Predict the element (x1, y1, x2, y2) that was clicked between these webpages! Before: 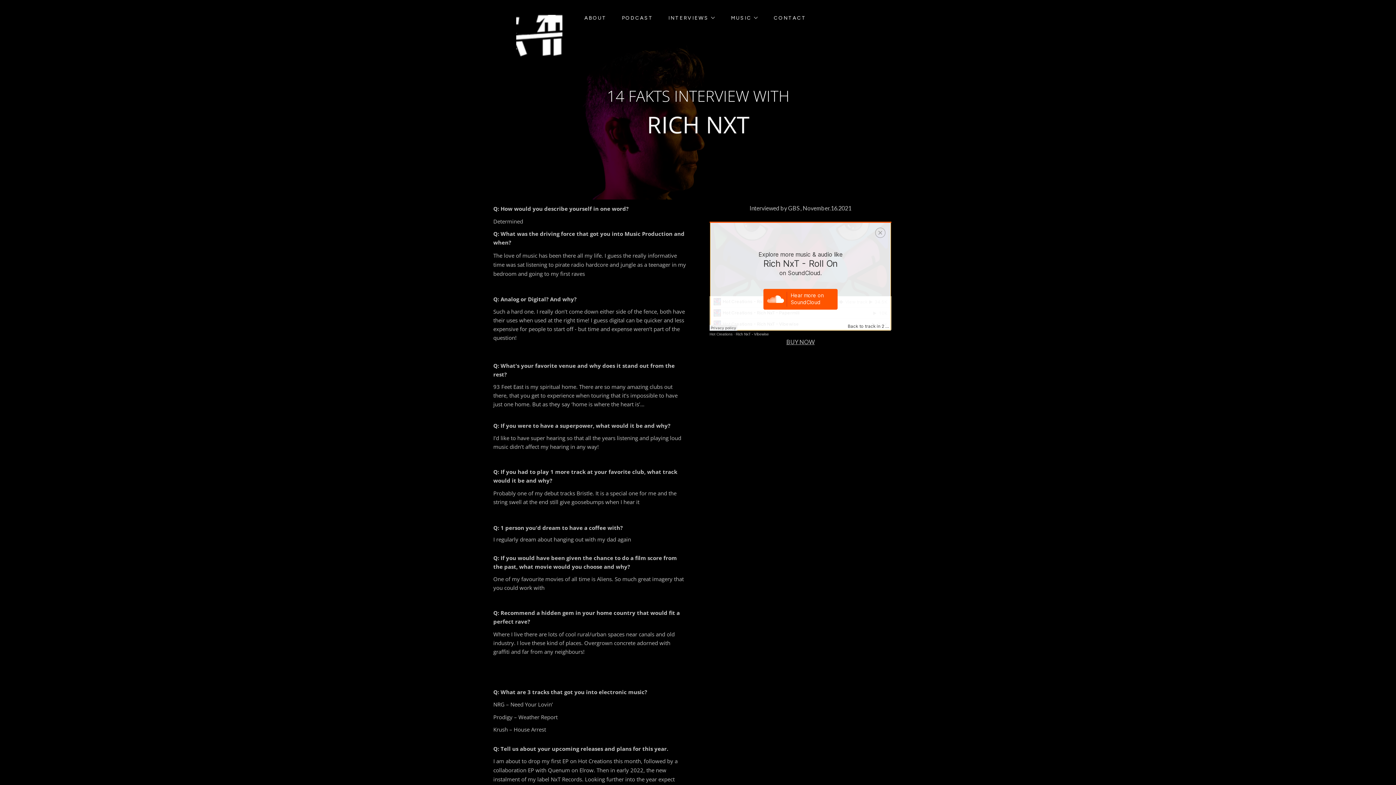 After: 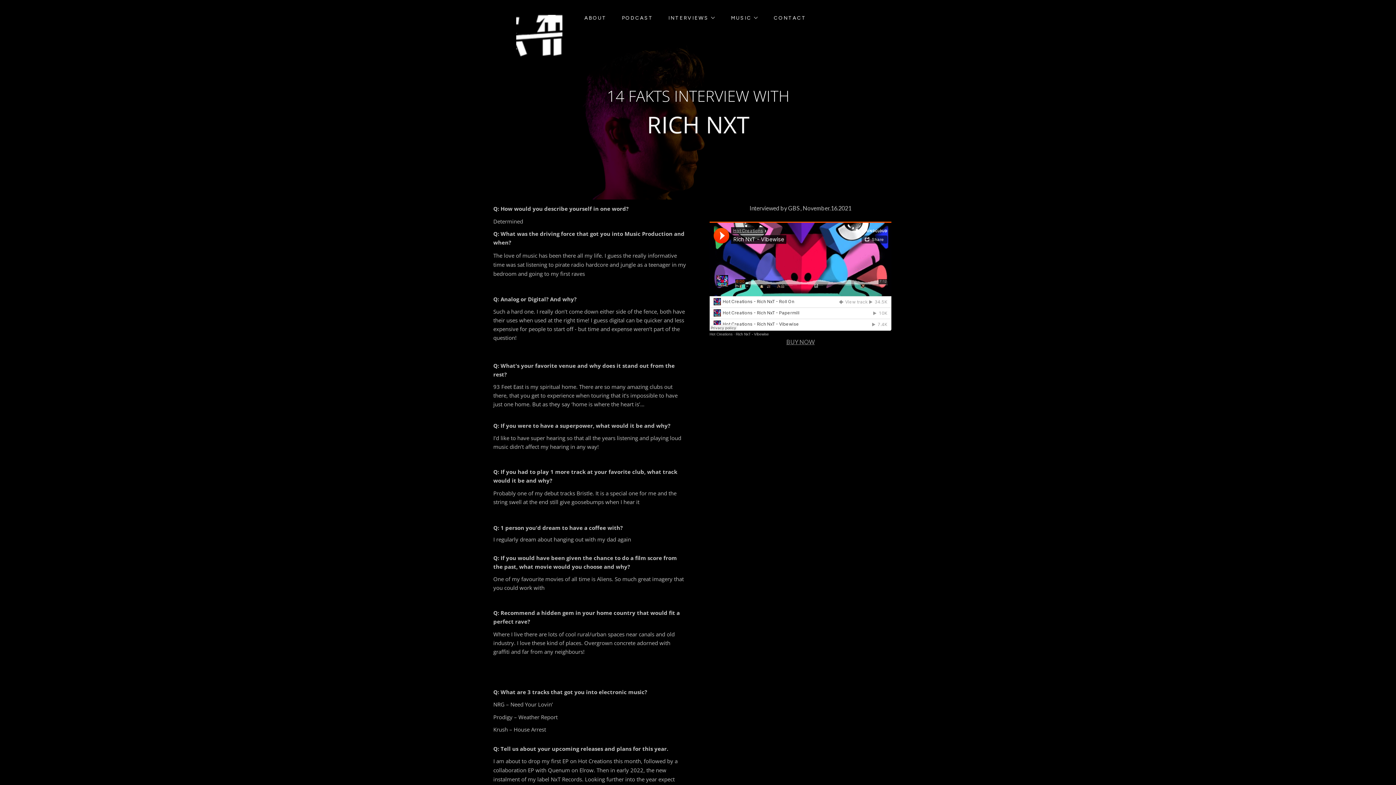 Action: label: BUY NOW bbox: (734, 338, 866, 345)